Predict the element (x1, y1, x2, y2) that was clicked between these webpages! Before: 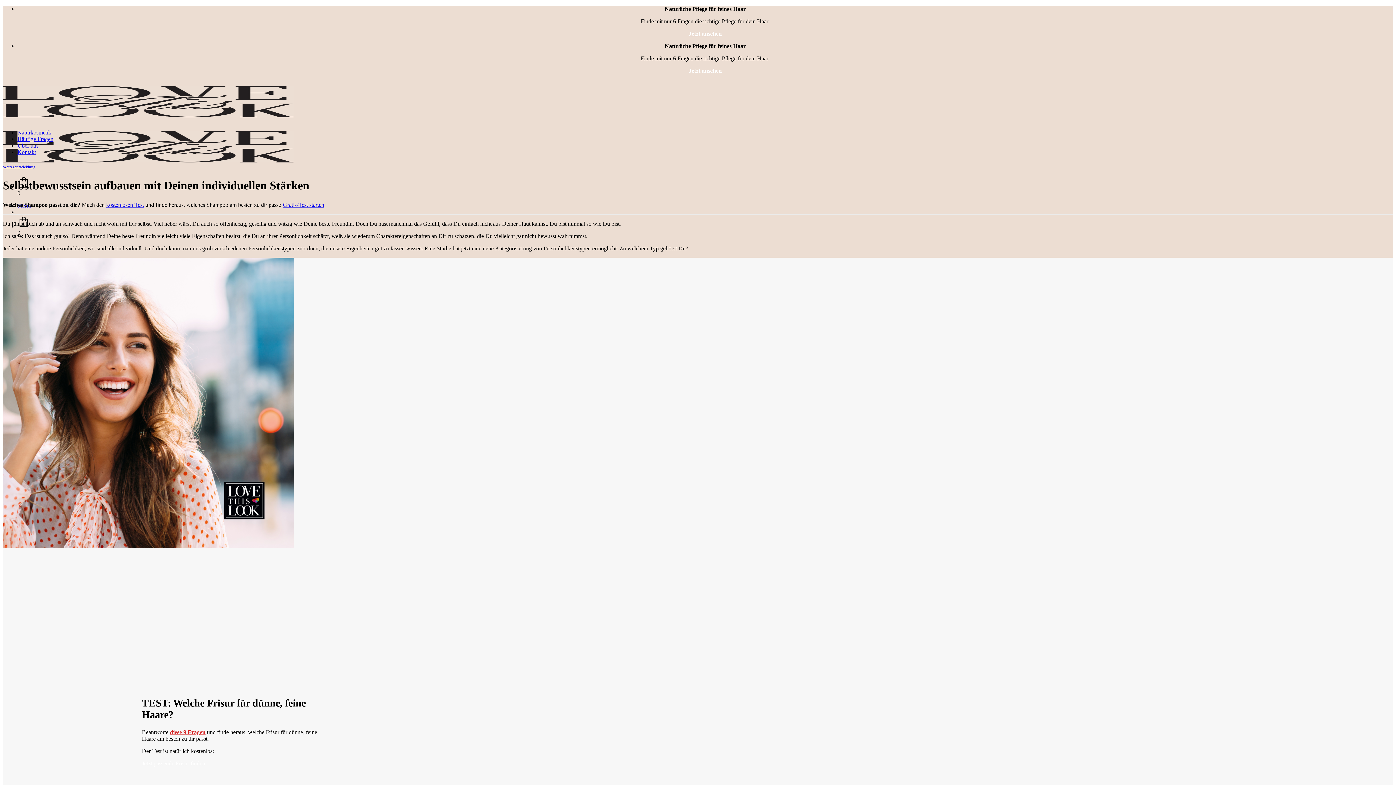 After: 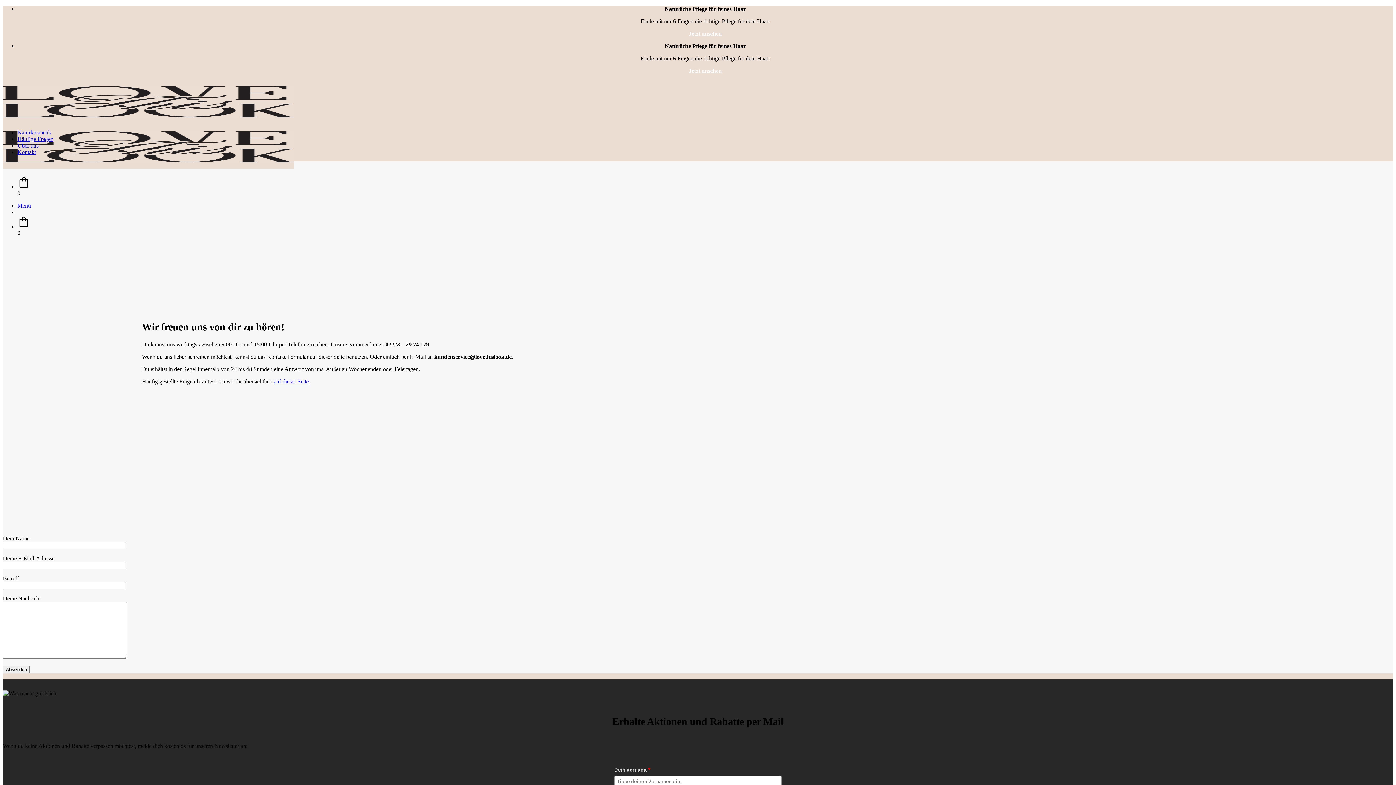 Action: label: Kontakt bbox: (17, 149, 36, 155)